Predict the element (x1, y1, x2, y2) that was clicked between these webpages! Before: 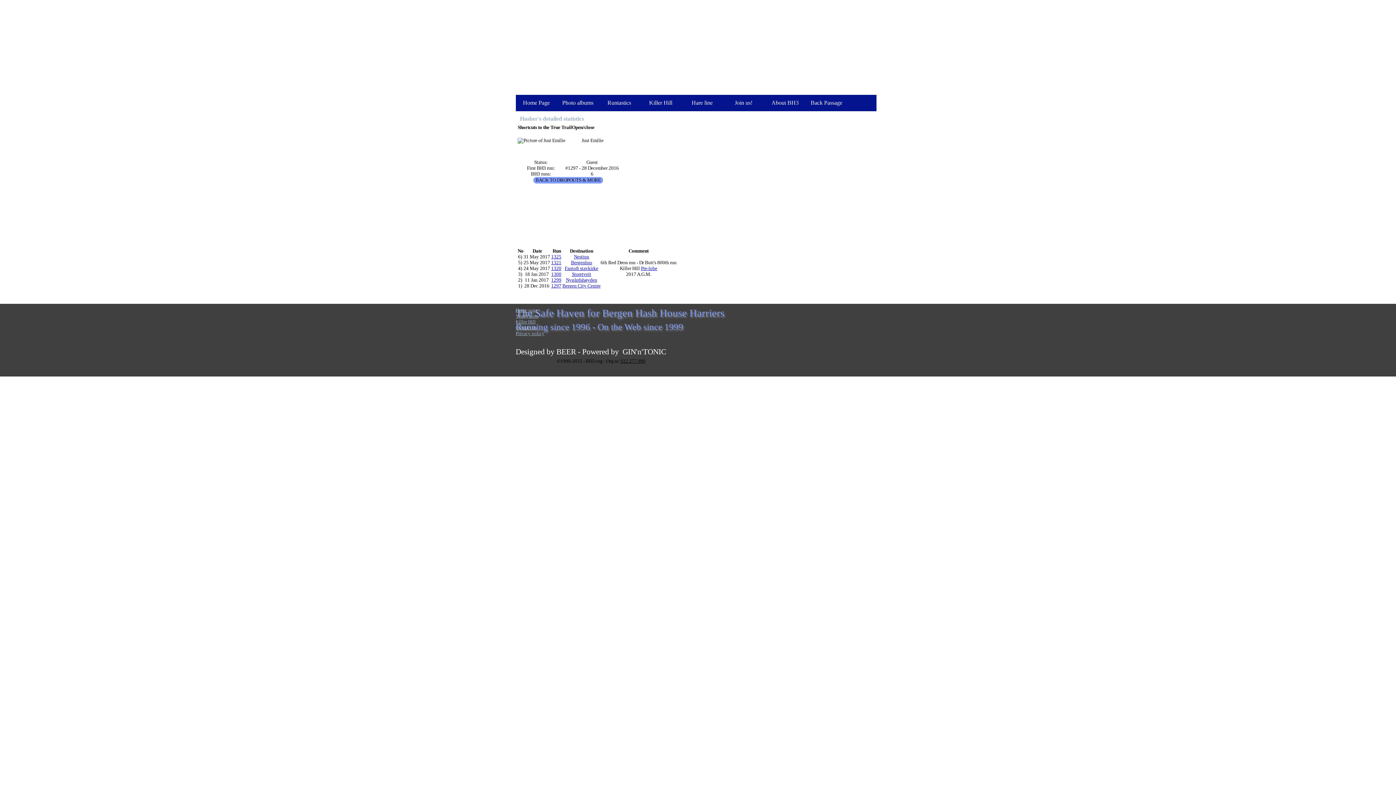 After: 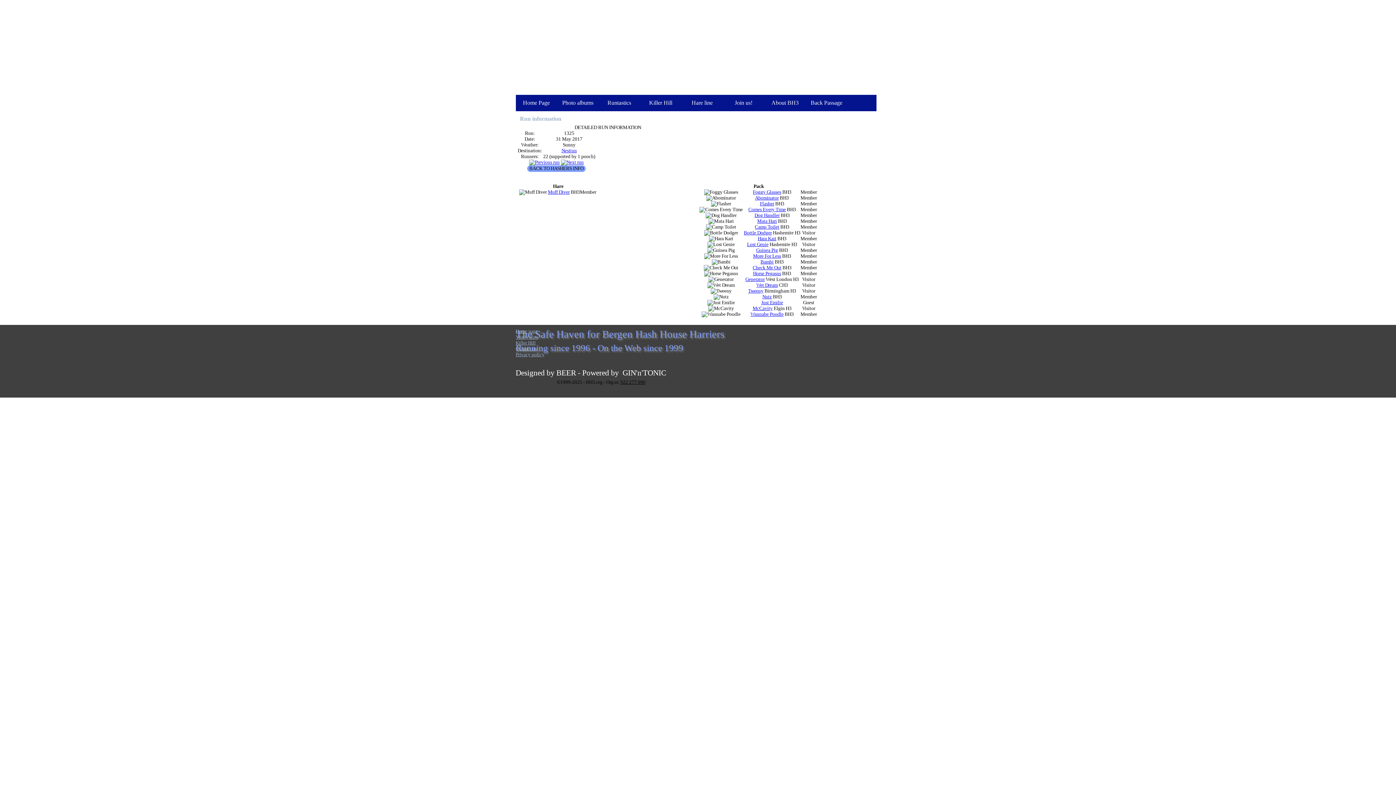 Action: label: 1325 bbox: (551, 254, 561, 259)